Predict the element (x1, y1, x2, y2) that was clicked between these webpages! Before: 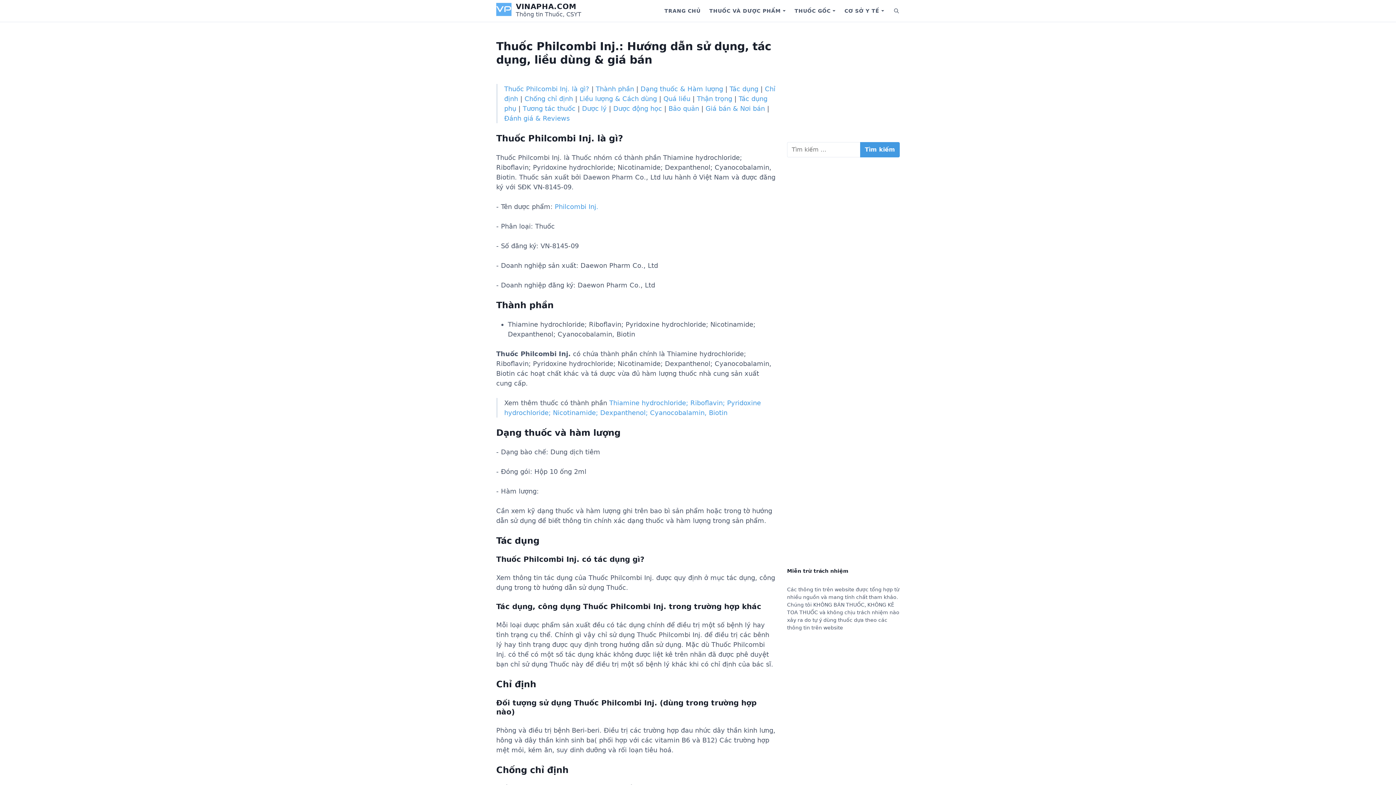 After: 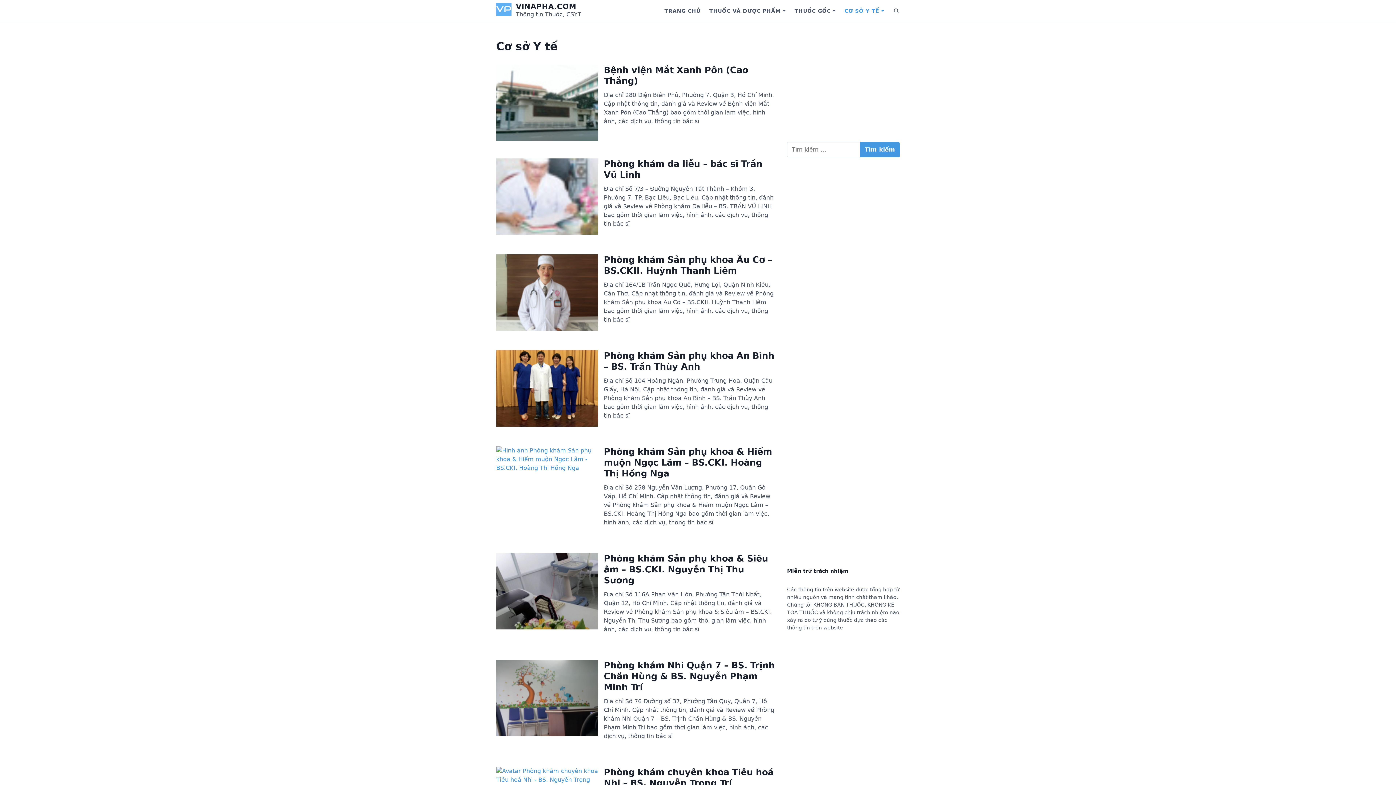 Action: label: CƠ SỞ Y TẾ bbox: (840, 4, 879, 17)